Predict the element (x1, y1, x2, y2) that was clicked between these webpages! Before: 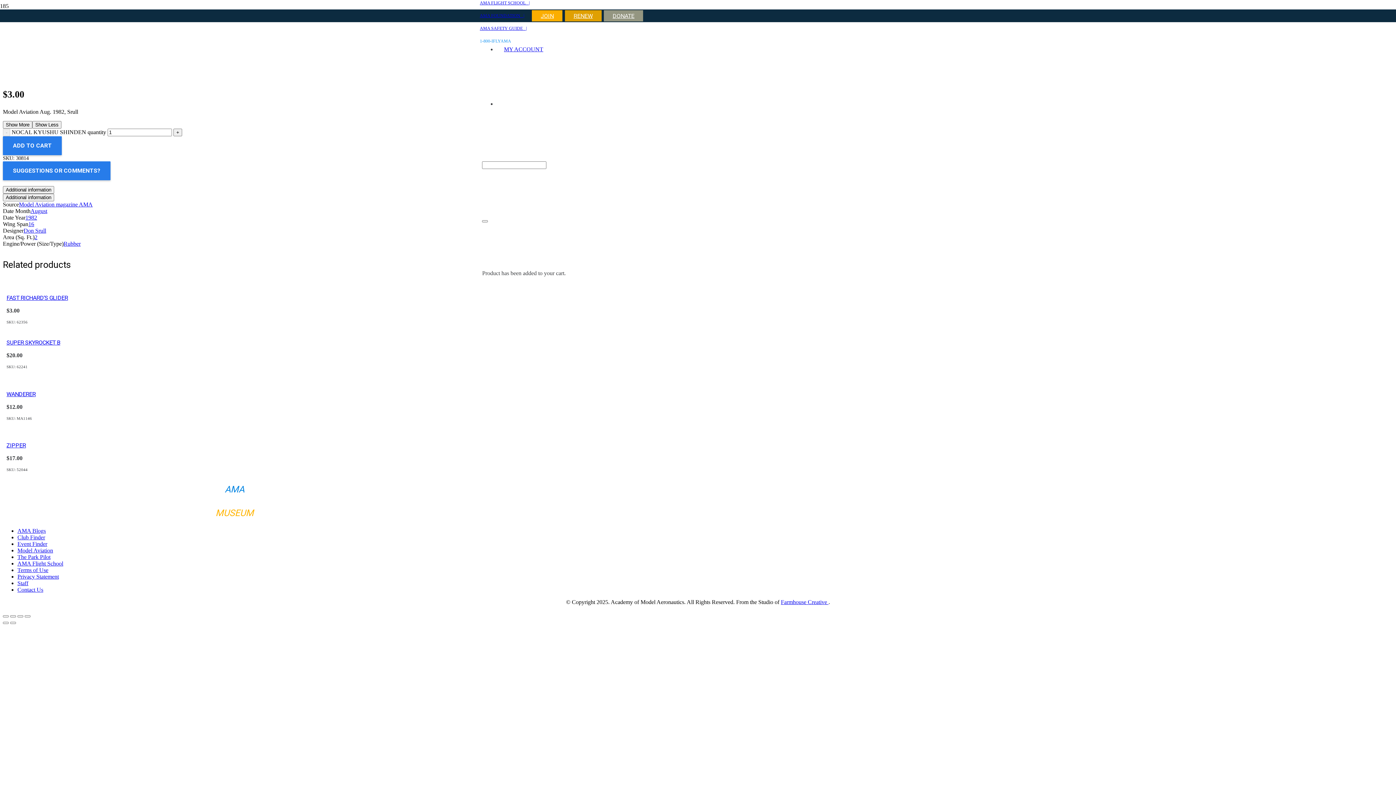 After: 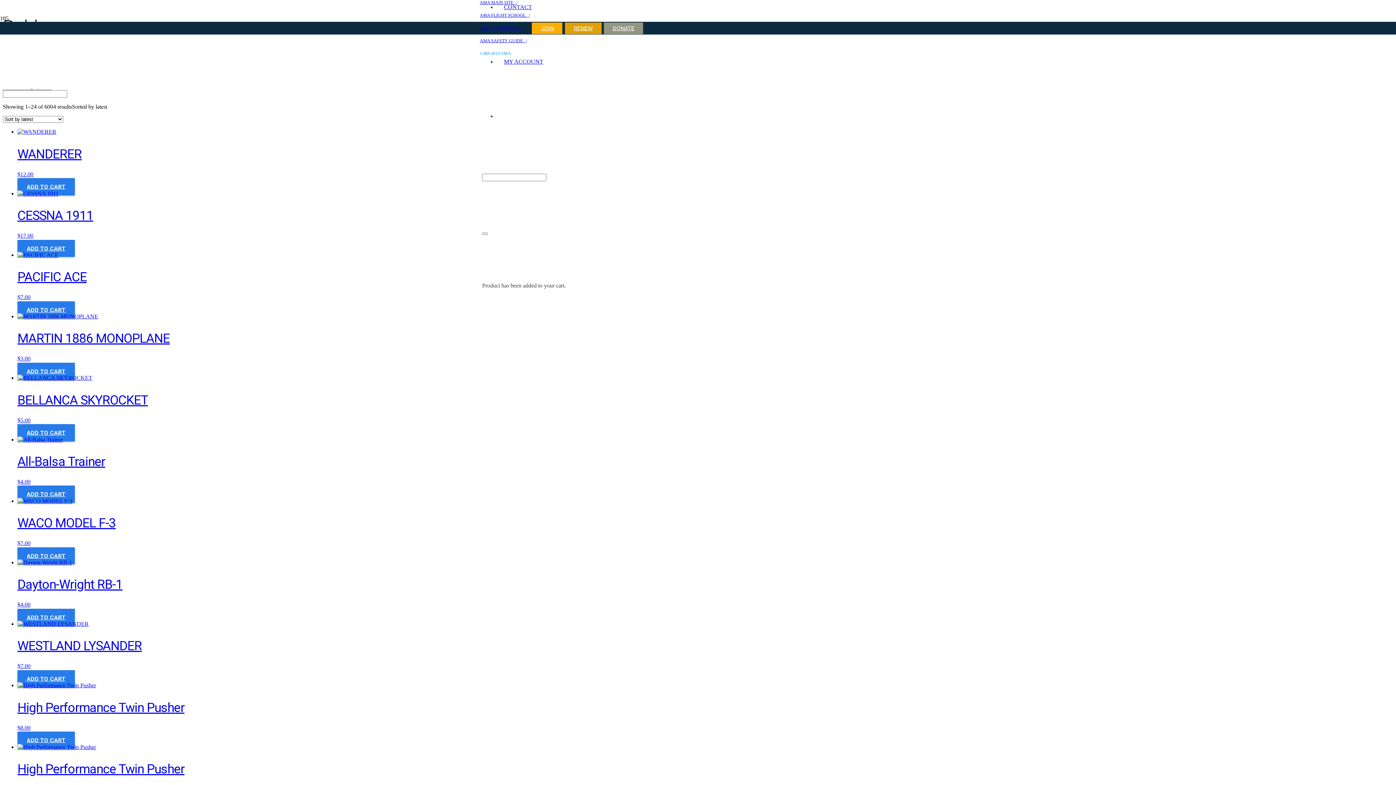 Action: label: Rubber bbox: (63, 240, 80, 246)